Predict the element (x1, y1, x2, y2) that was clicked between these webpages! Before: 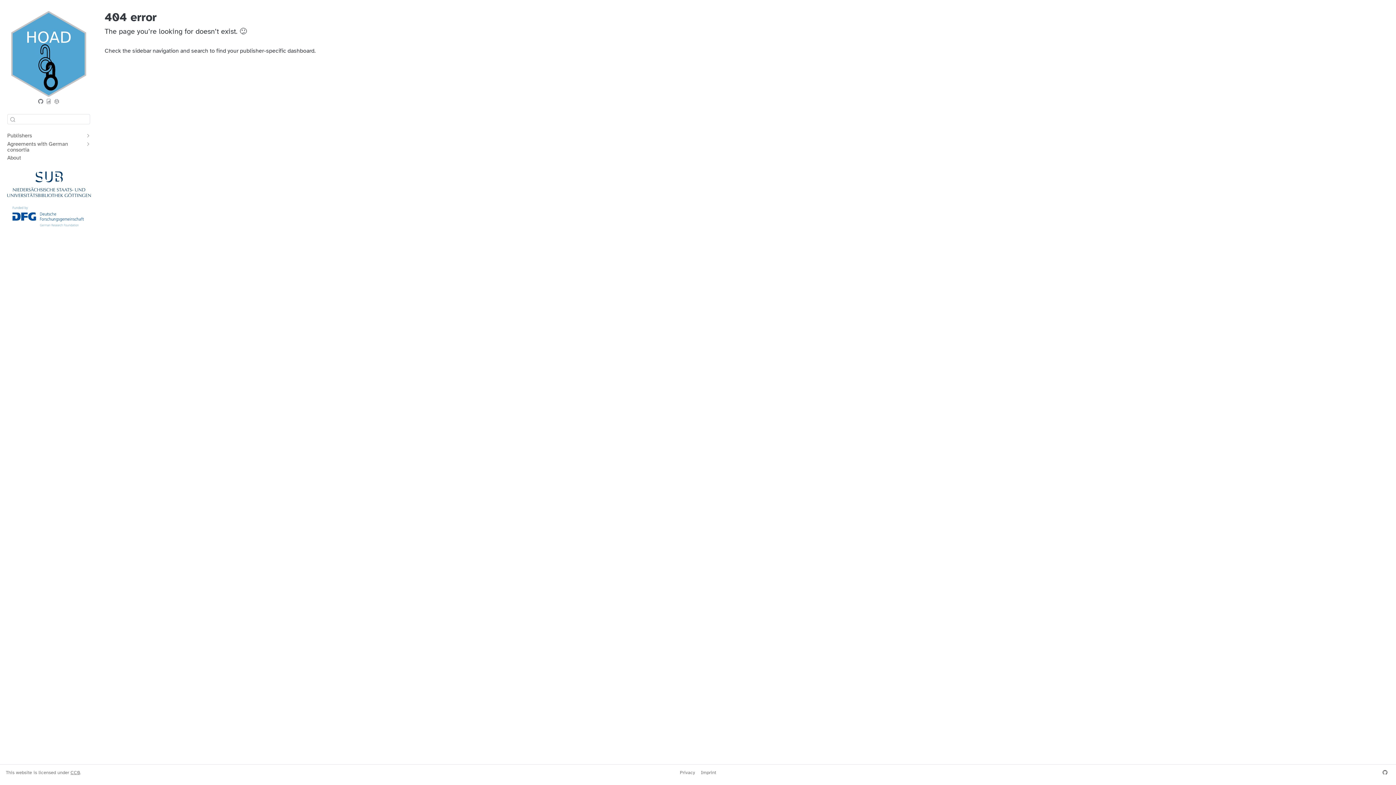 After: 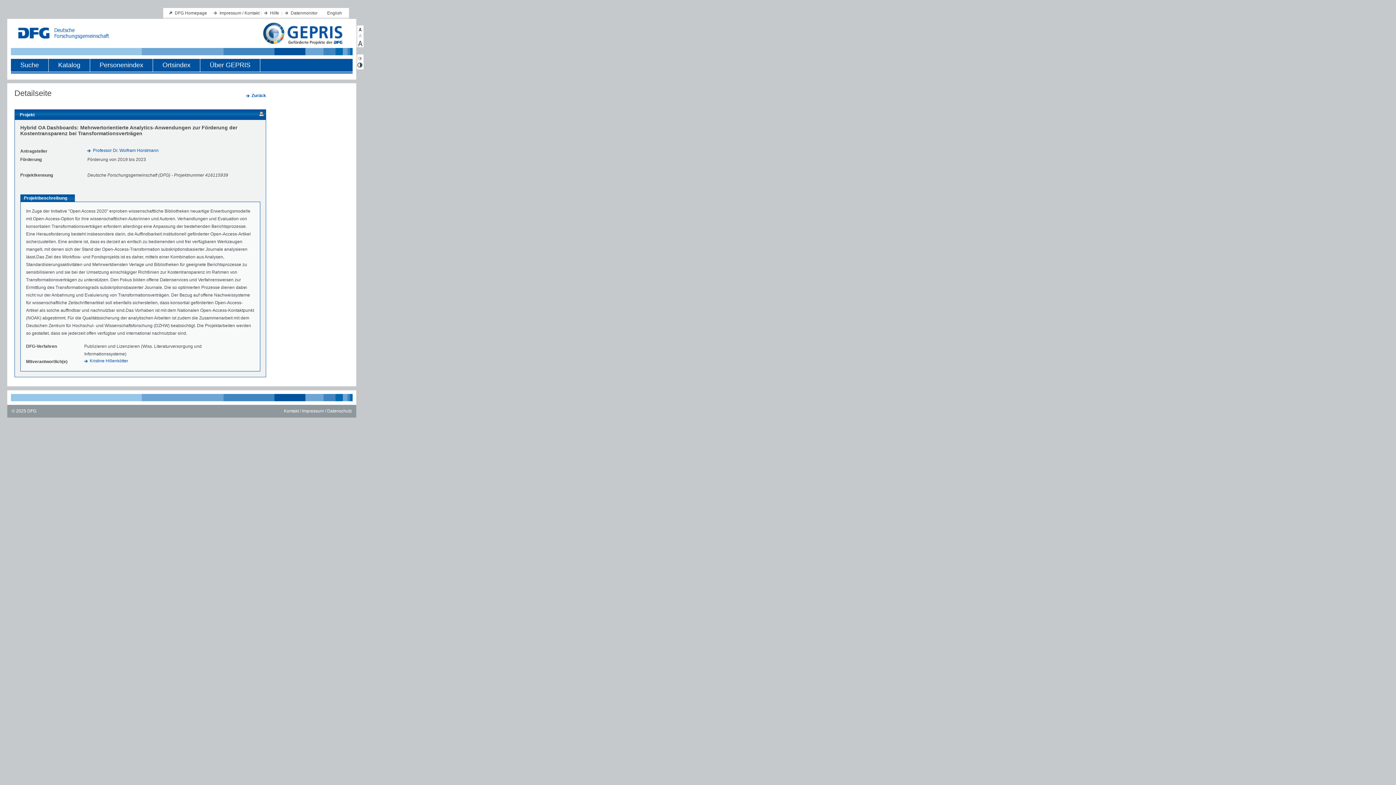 Action: bbox: (7, 213, 90, 219)